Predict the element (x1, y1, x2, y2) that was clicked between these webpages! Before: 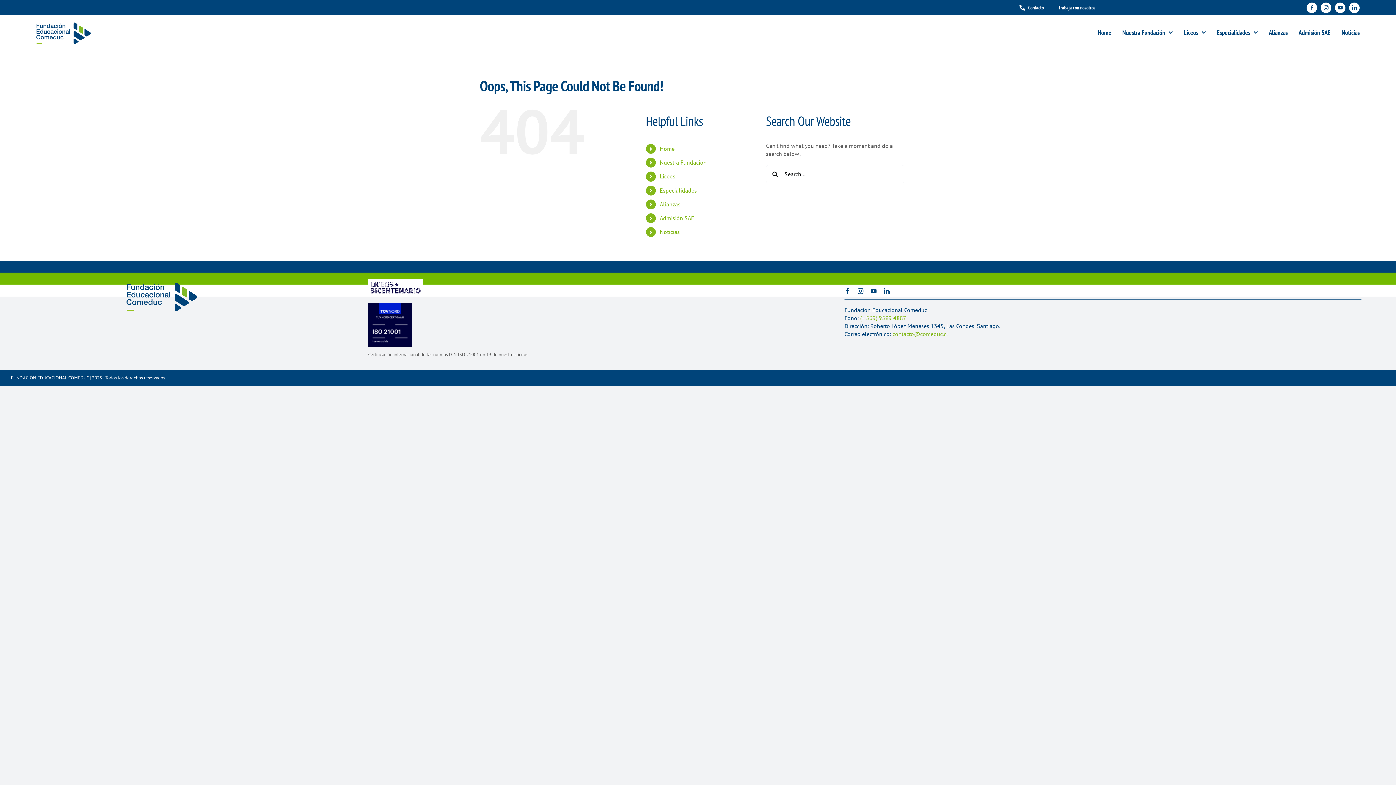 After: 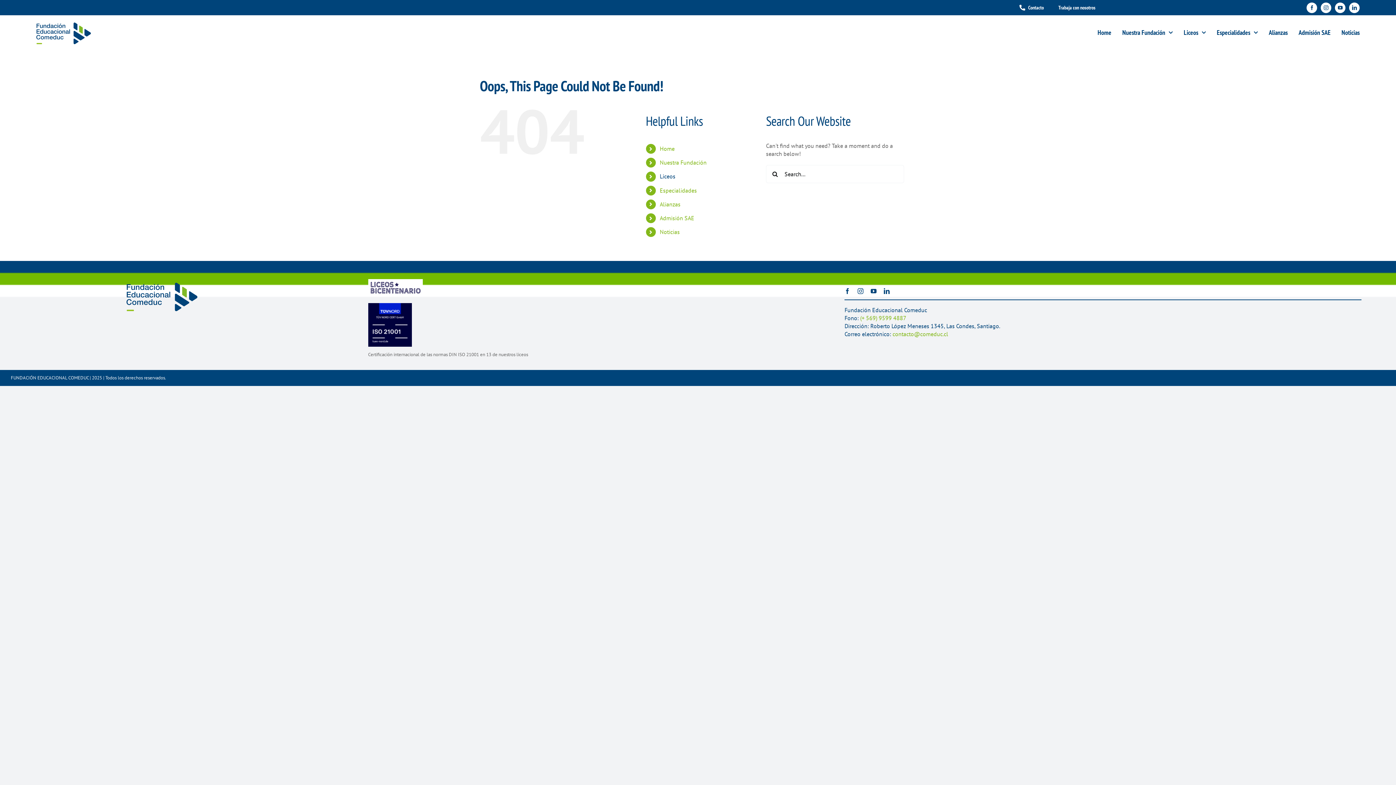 Action: label: Liceos bbox: (659, 172, 675, 180)